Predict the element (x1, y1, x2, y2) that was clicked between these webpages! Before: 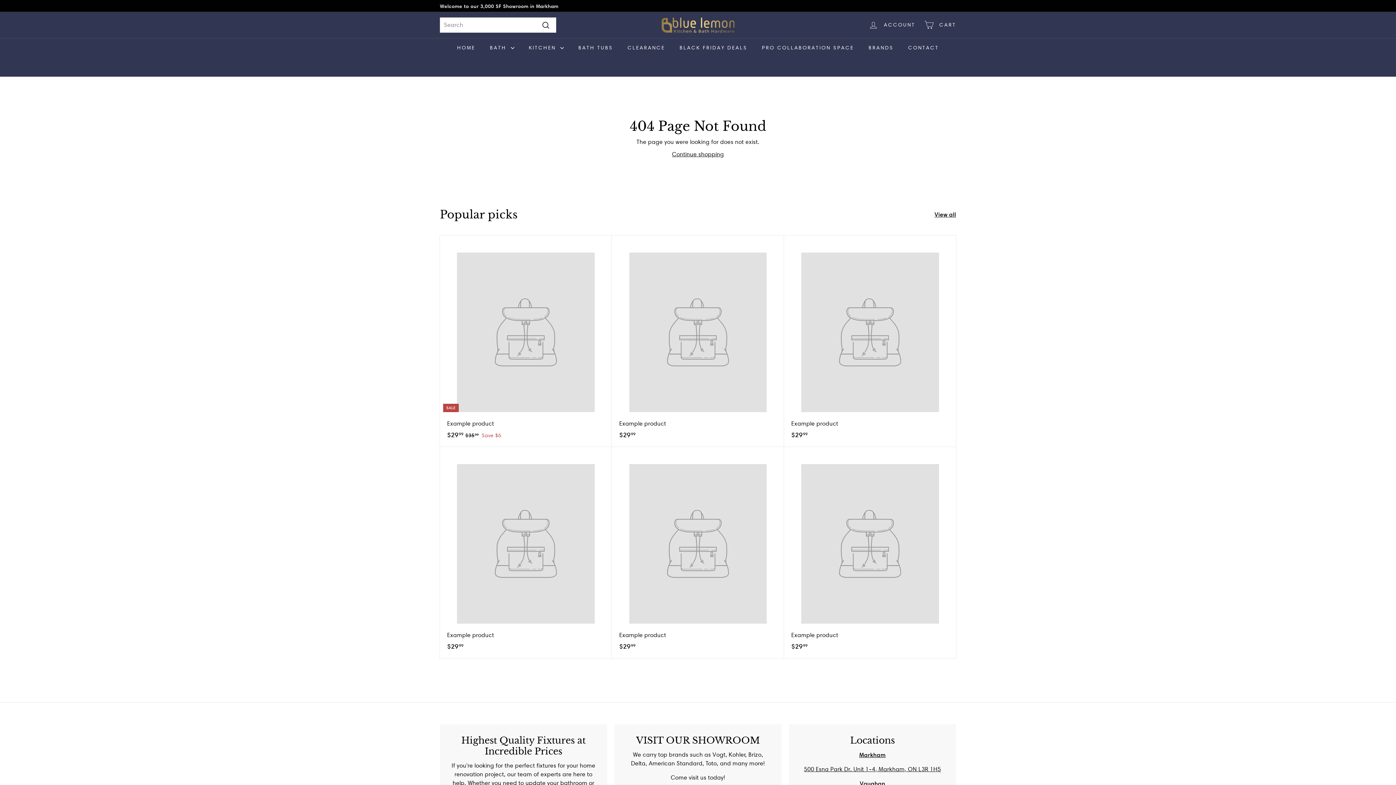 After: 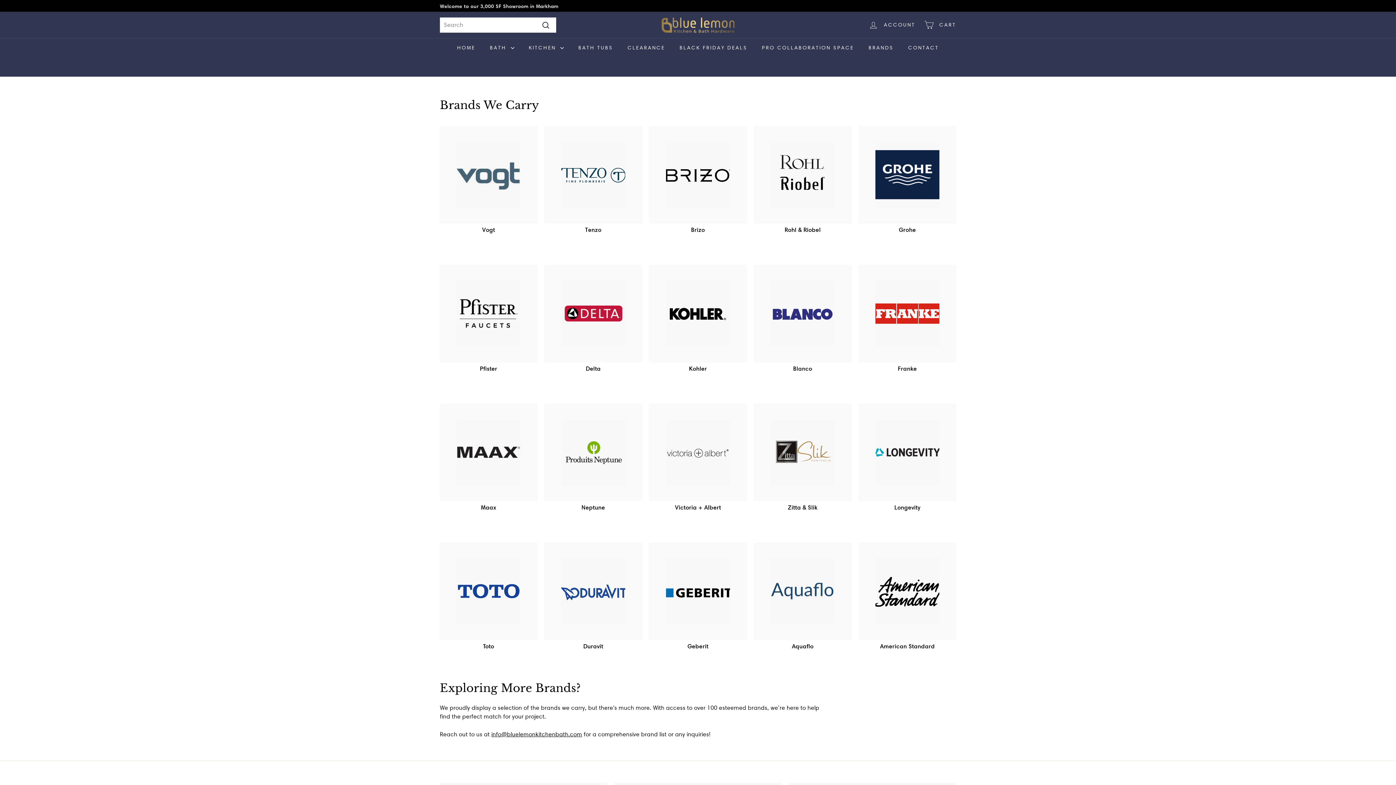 Action: label: BRANDS bbox: (861, 38, 901, 57)